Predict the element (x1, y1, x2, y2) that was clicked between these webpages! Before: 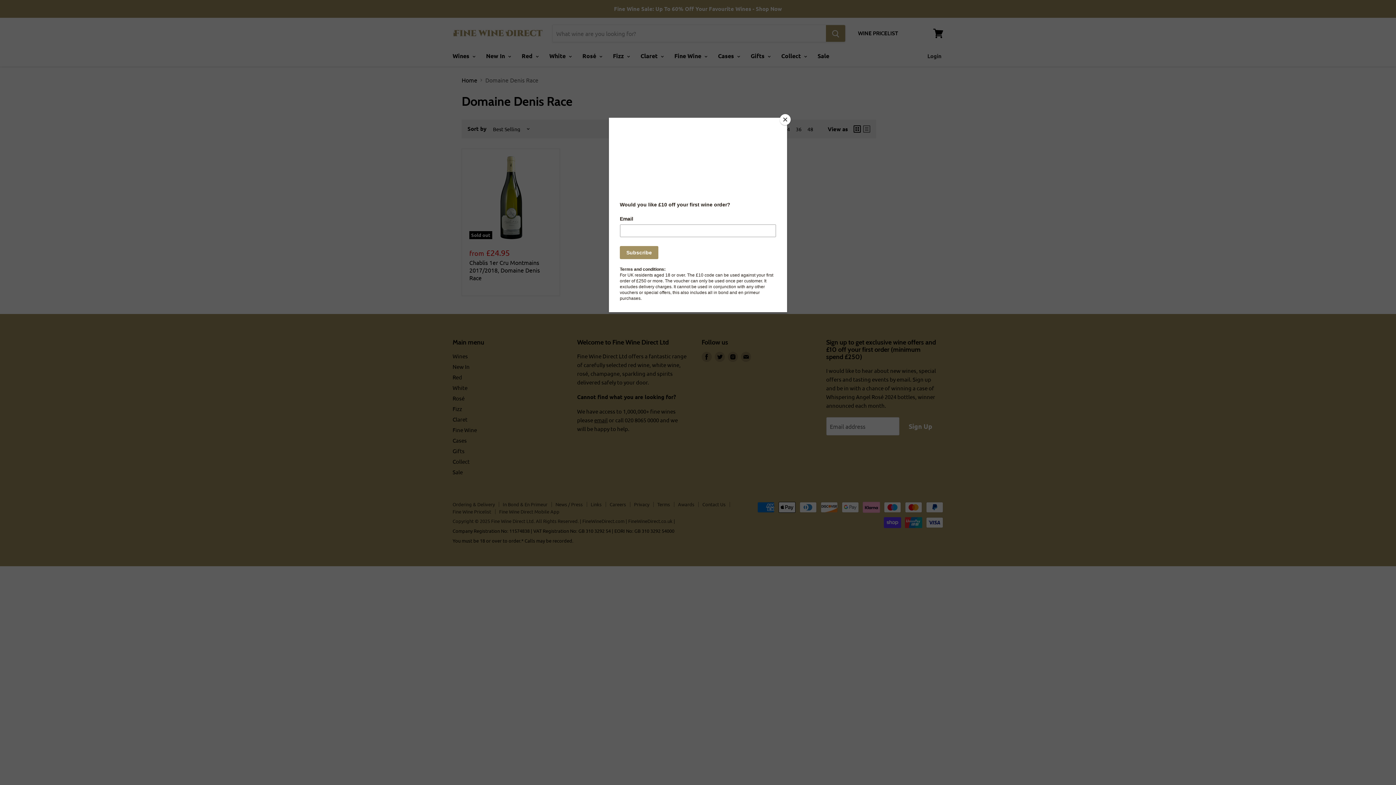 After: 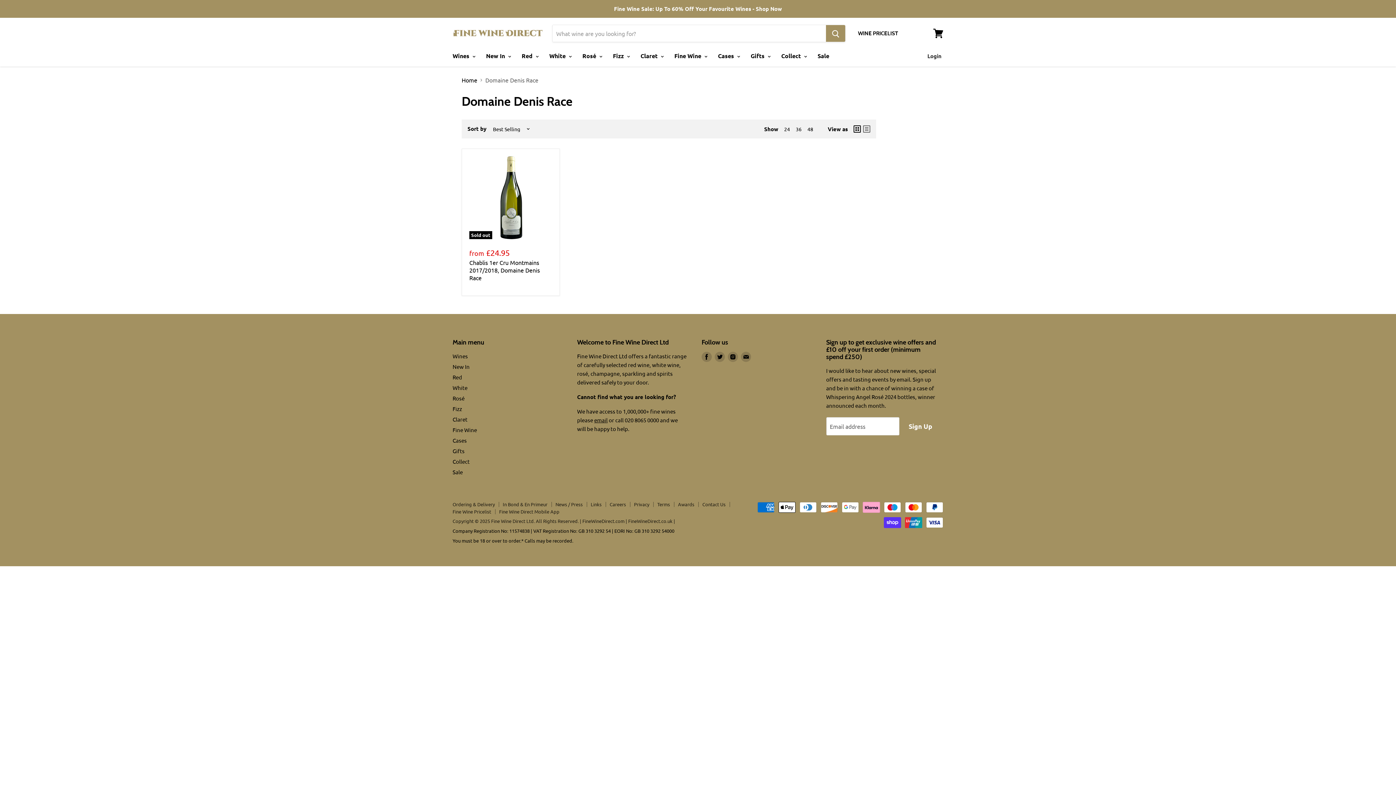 Action: label: Close bbox: (780, 114, 790, 125)